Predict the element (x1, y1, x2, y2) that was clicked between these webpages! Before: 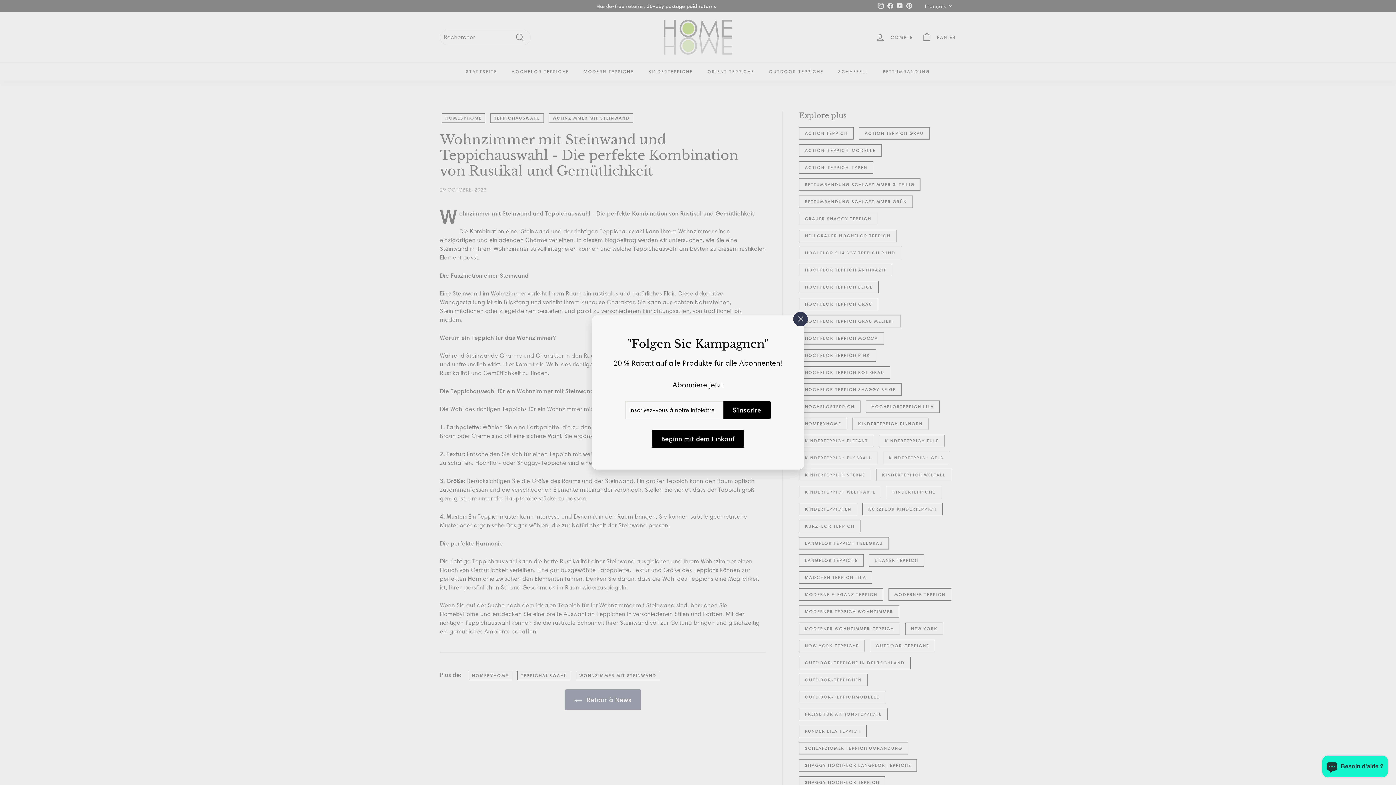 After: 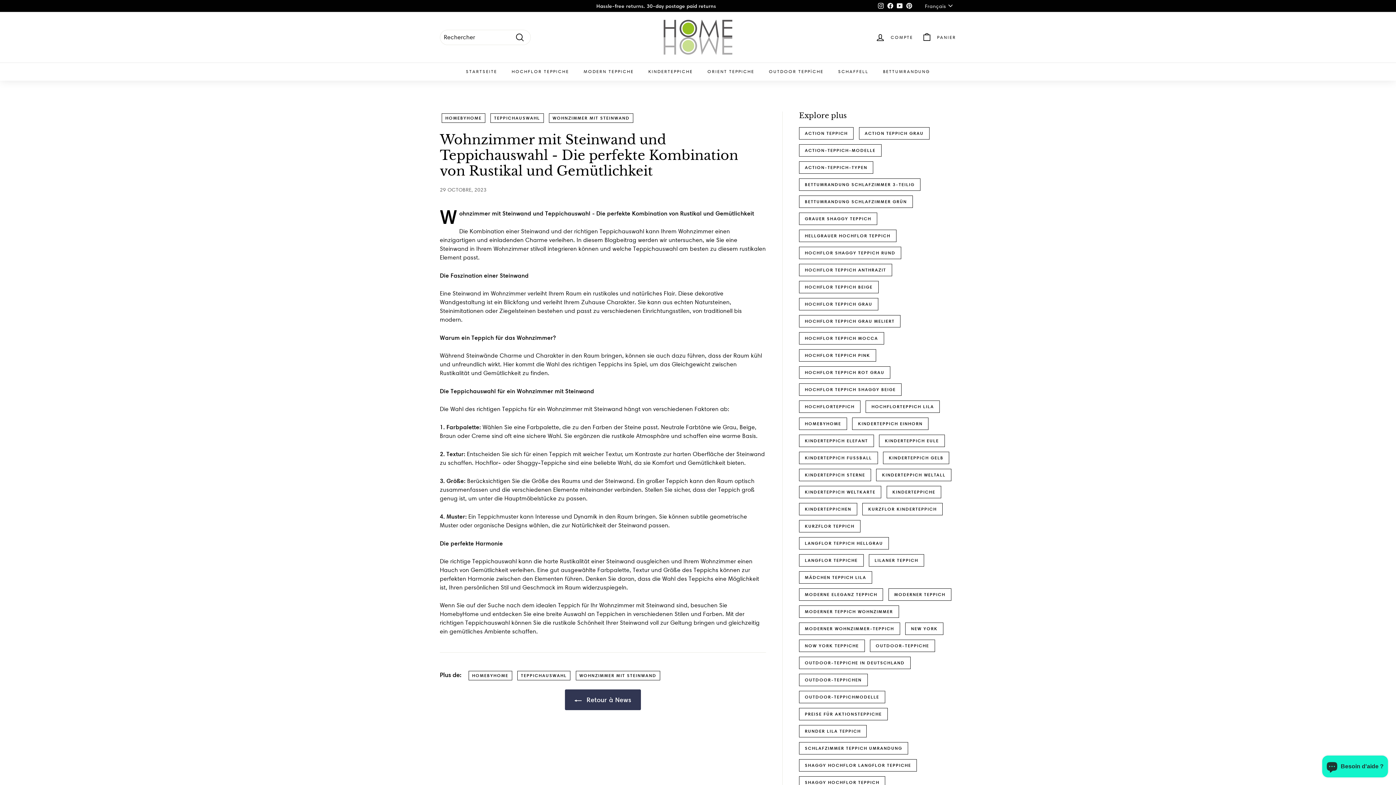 Action: label: Beginn mit dem Einkauf bbox: (653, 429, 742, 446)